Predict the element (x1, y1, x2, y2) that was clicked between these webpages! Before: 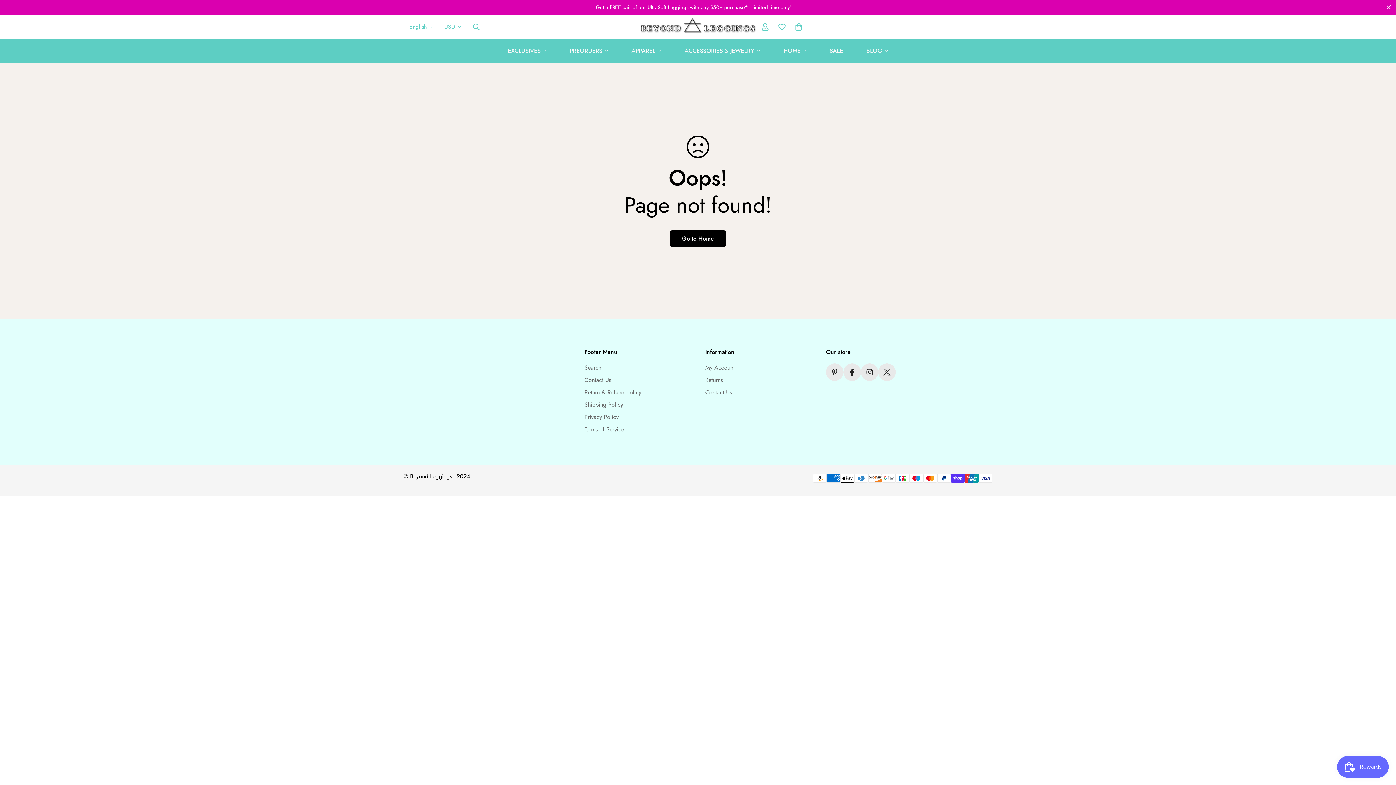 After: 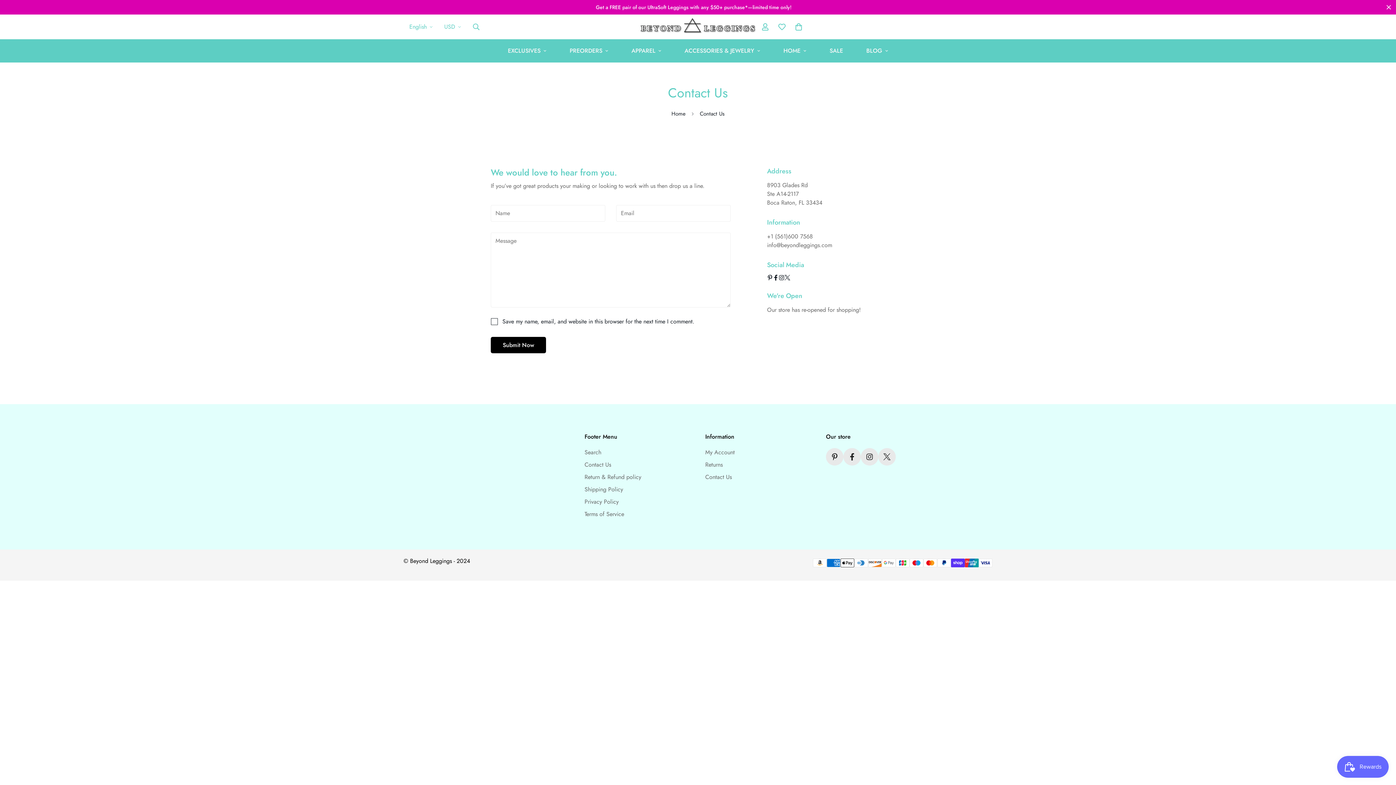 Action: label: Contact Us bbox: (584, 376, 611, 384)